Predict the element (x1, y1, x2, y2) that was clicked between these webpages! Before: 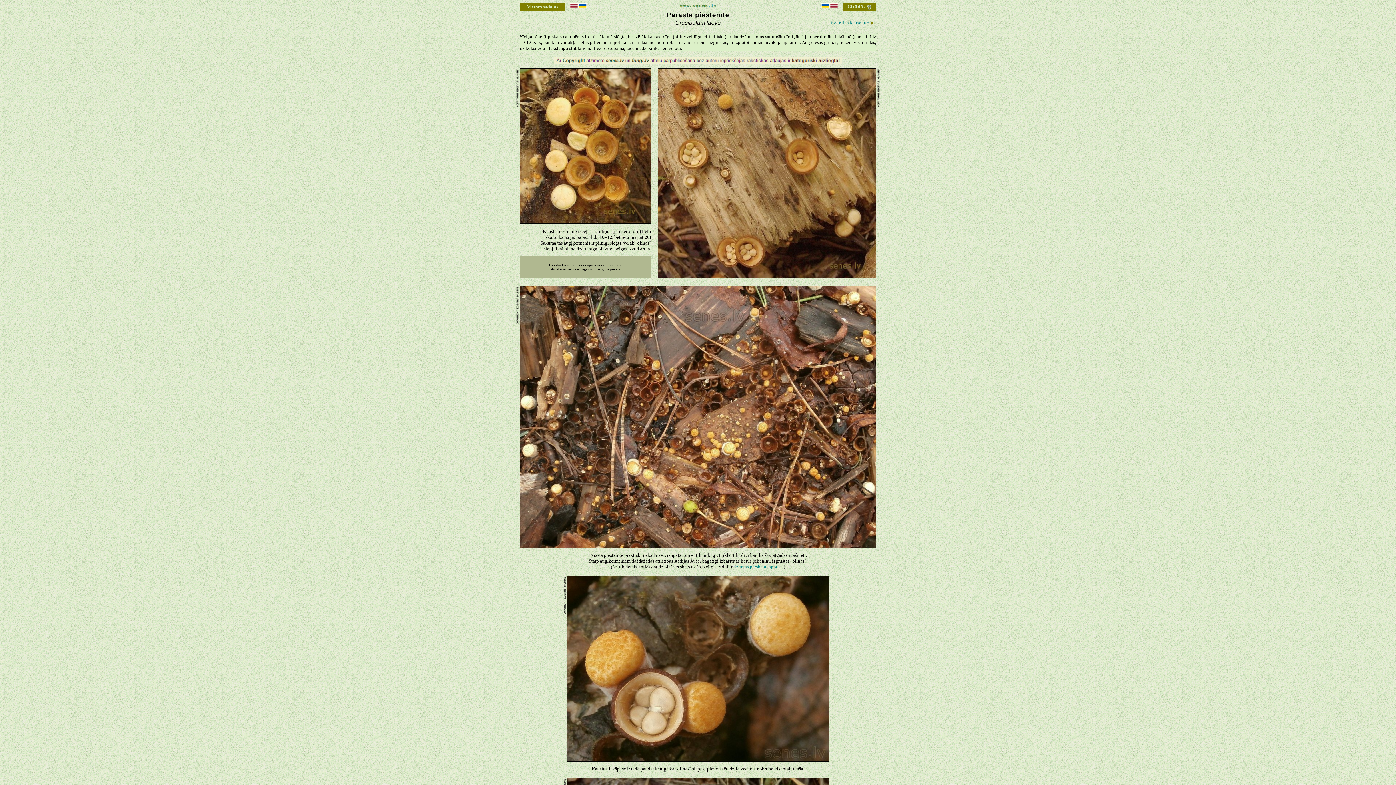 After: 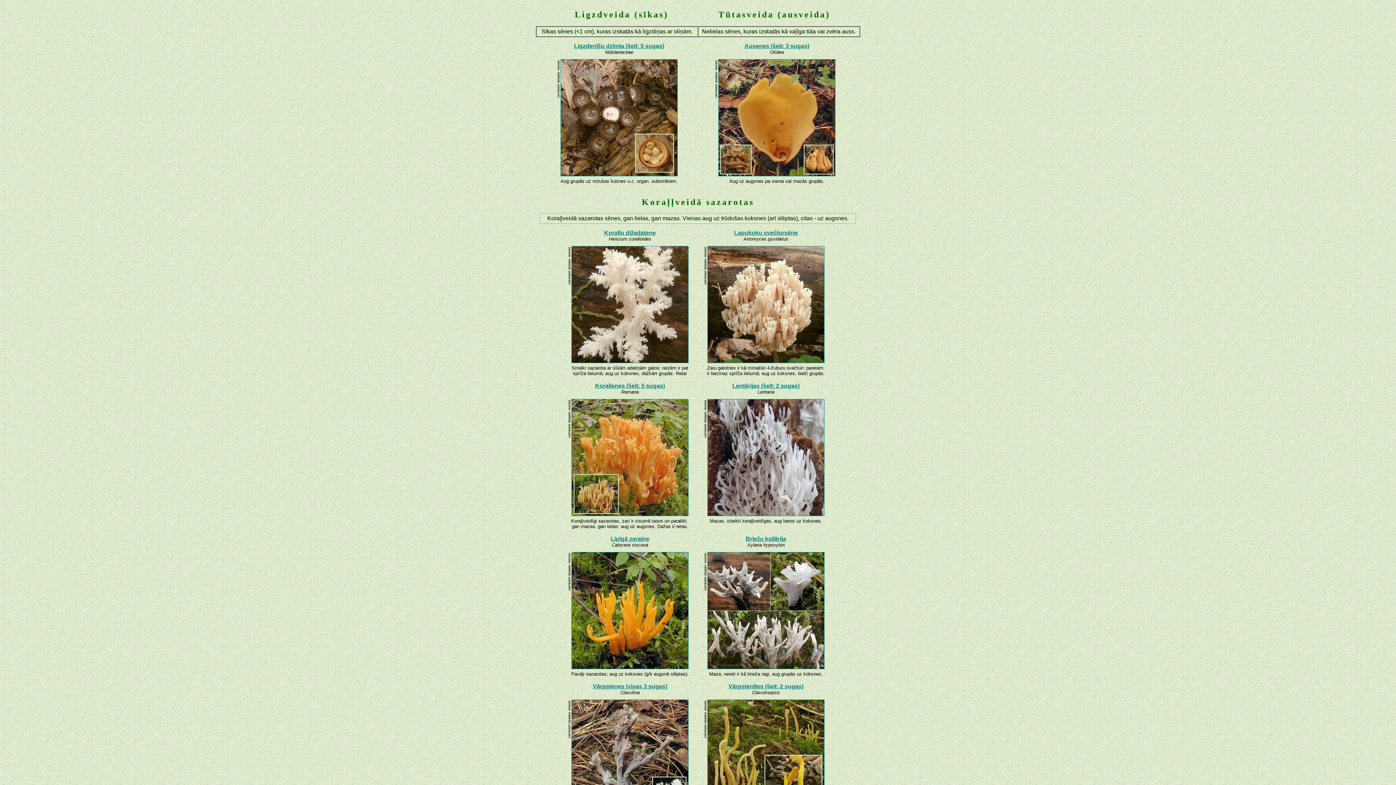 Action: bbox: (847, 3, 871, 9) label: Citādās 